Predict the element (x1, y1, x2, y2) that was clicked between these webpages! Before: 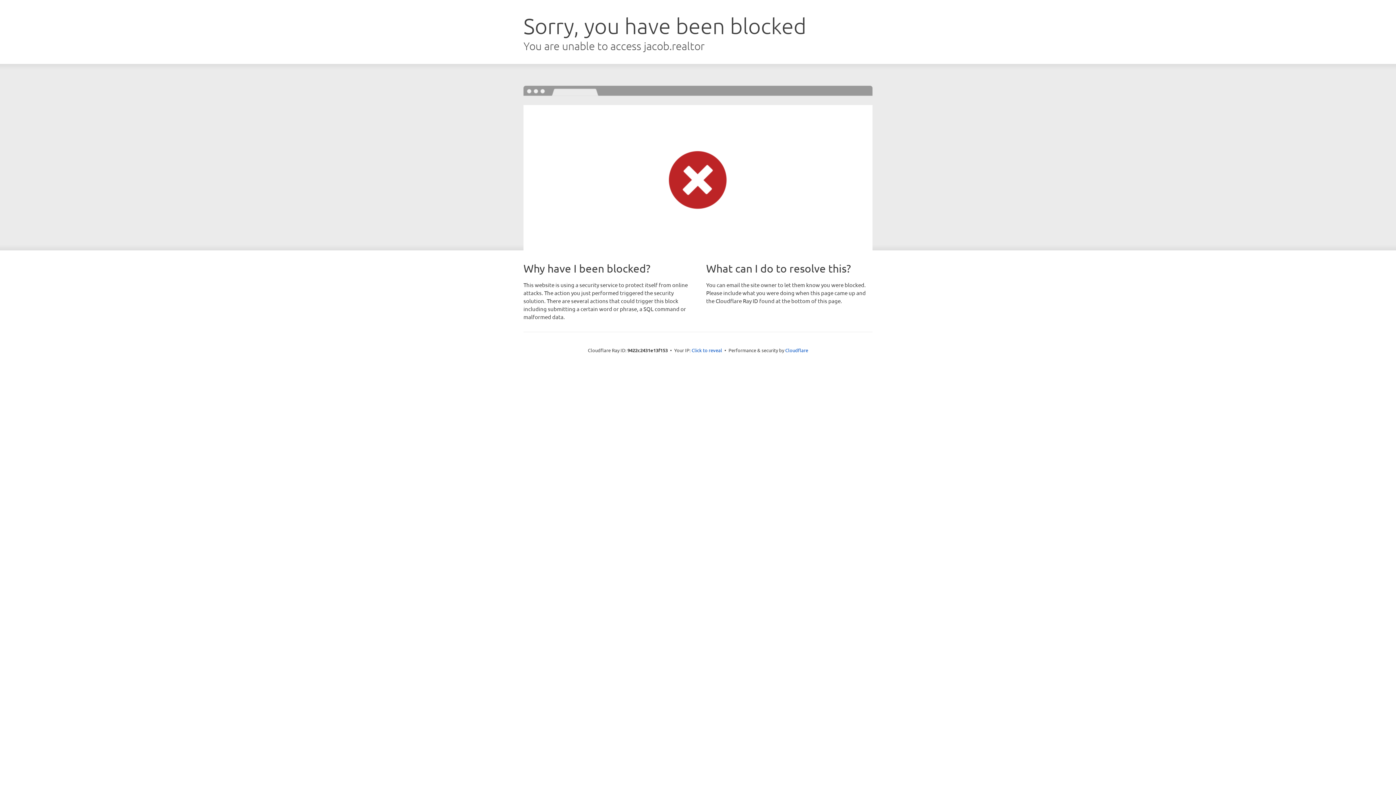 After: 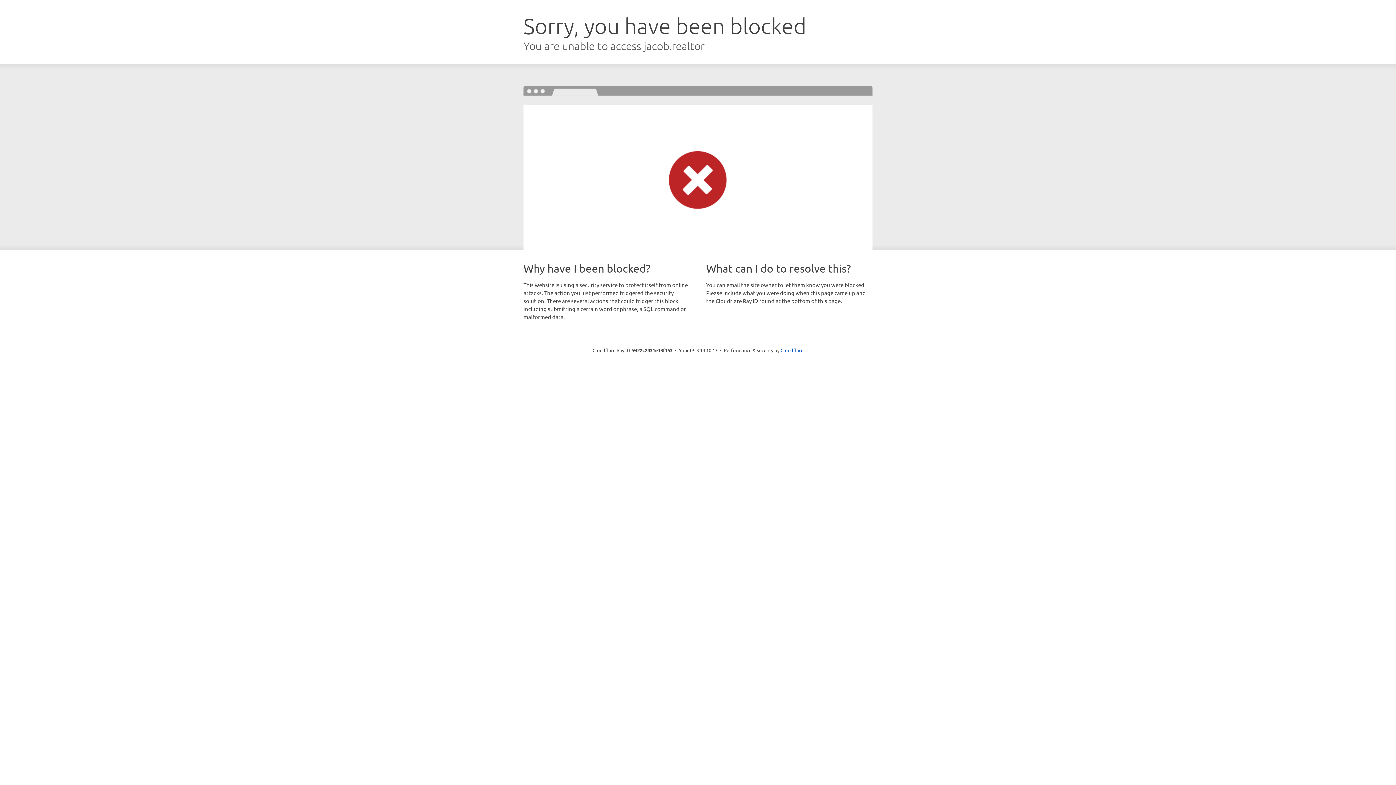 Action: label: Click to reveal bbox: (691, 346, 722, 353)